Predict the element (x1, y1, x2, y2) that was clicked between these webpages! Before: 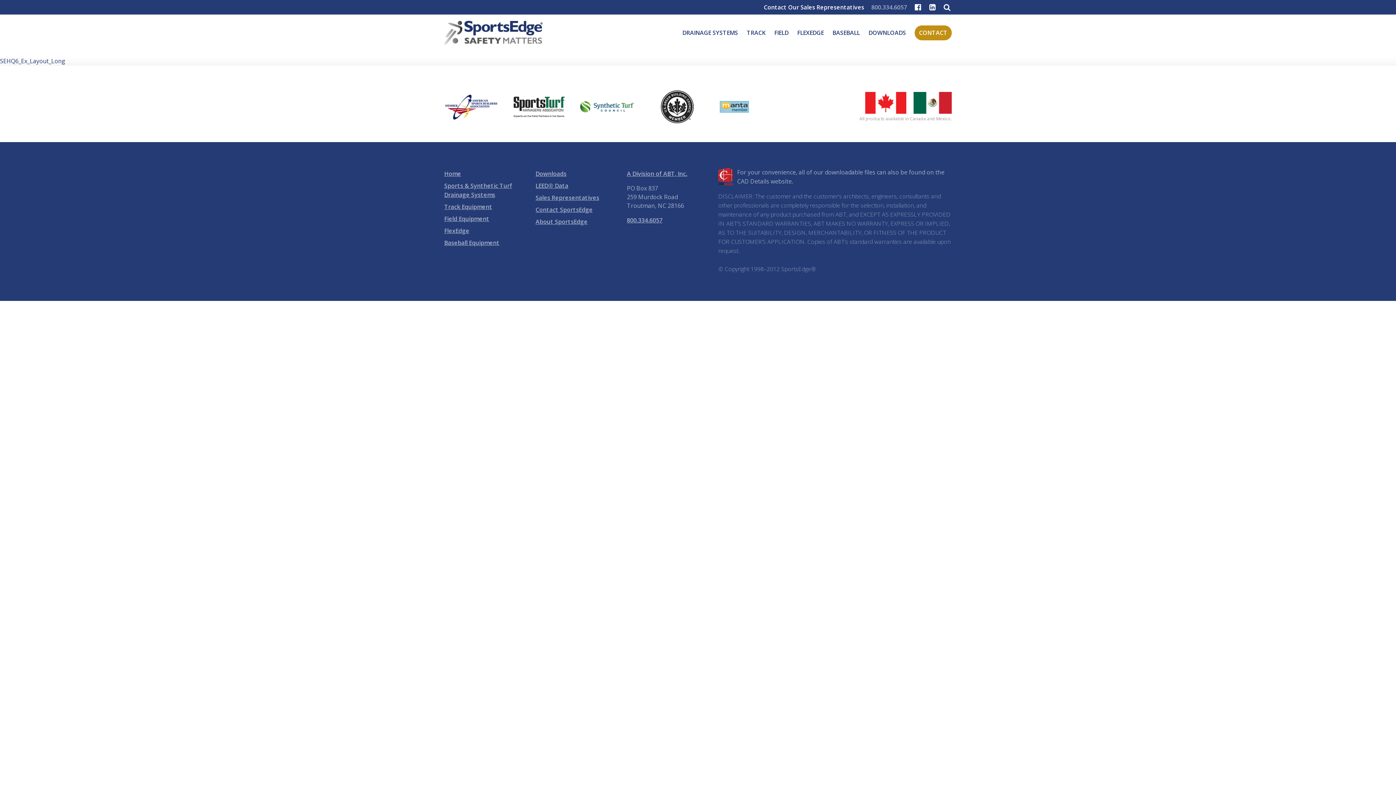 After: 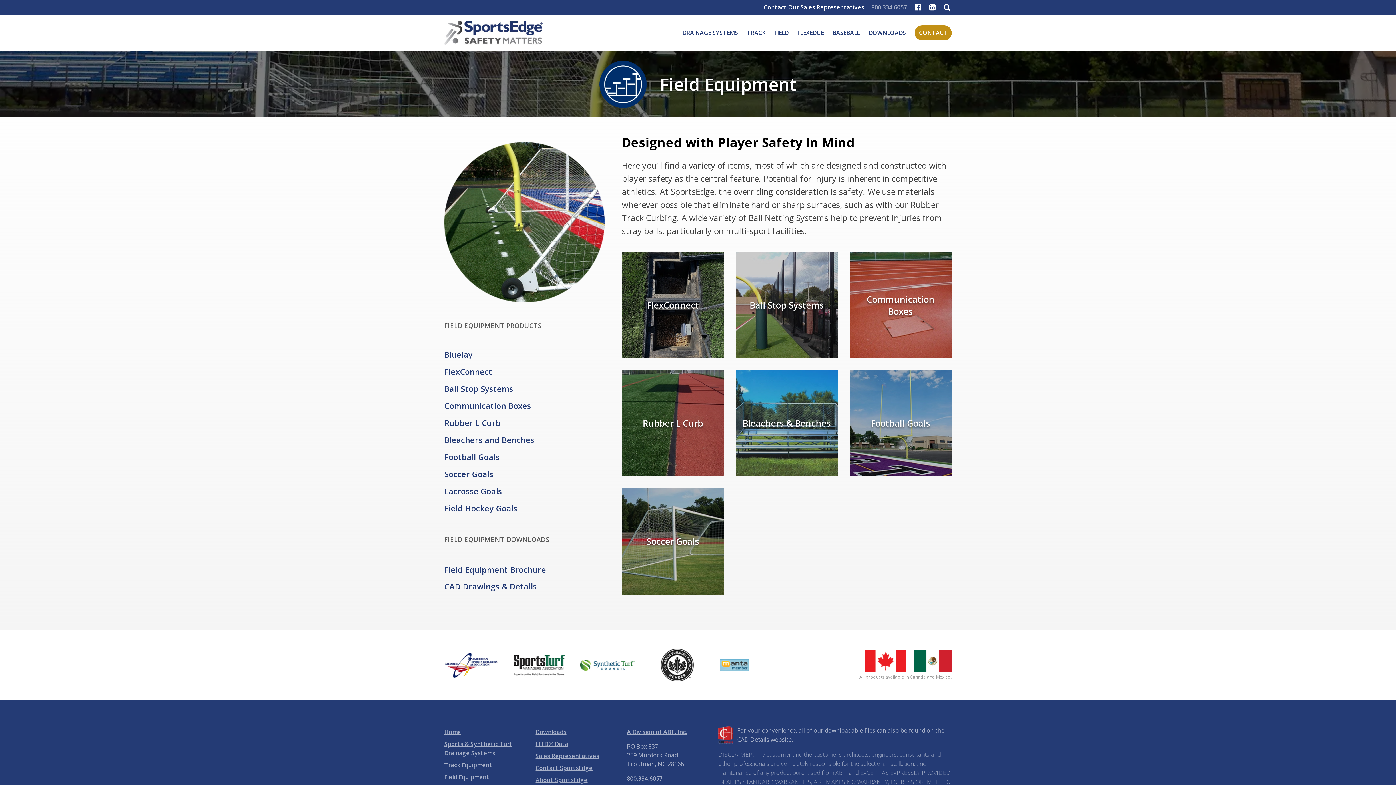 Action: label: Field Equipment bbox: (444, 214, 528, 226)